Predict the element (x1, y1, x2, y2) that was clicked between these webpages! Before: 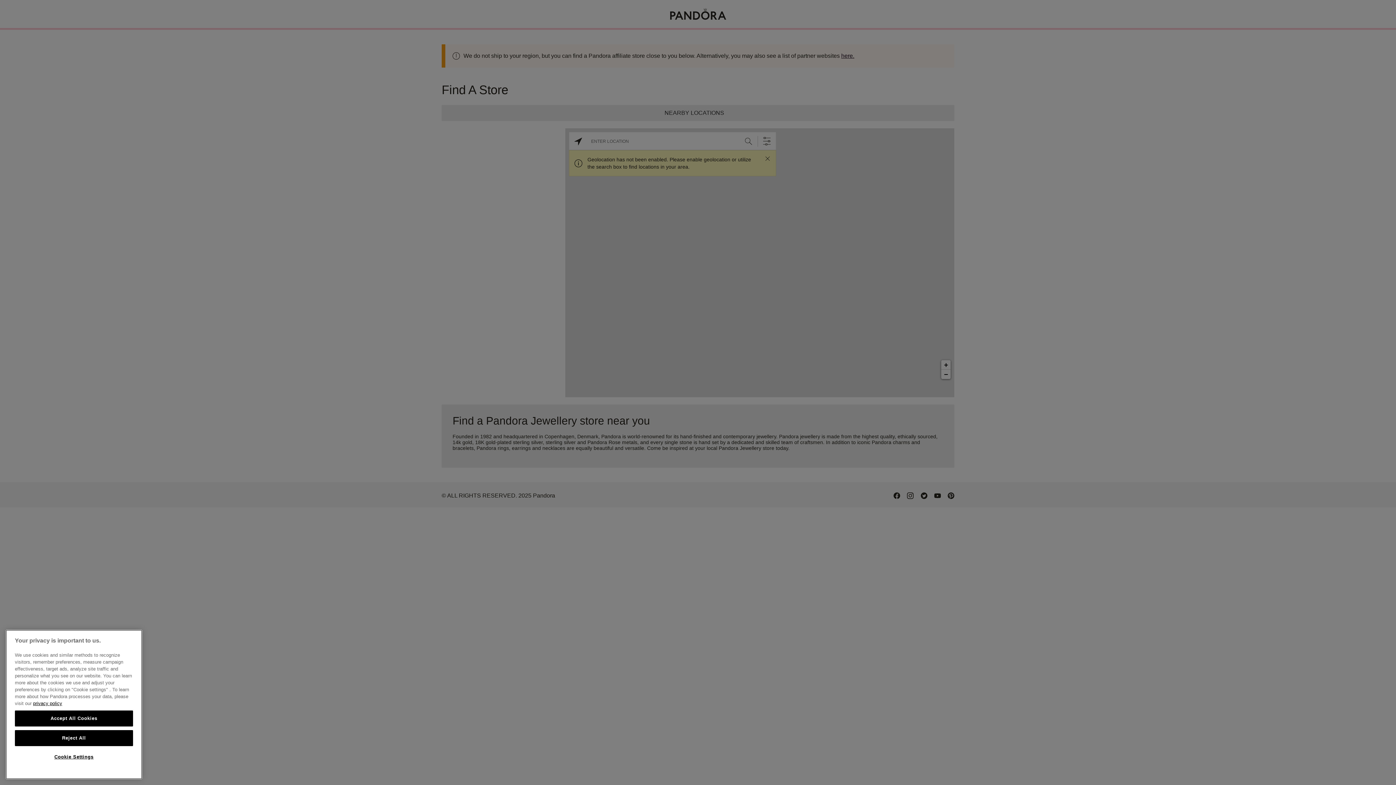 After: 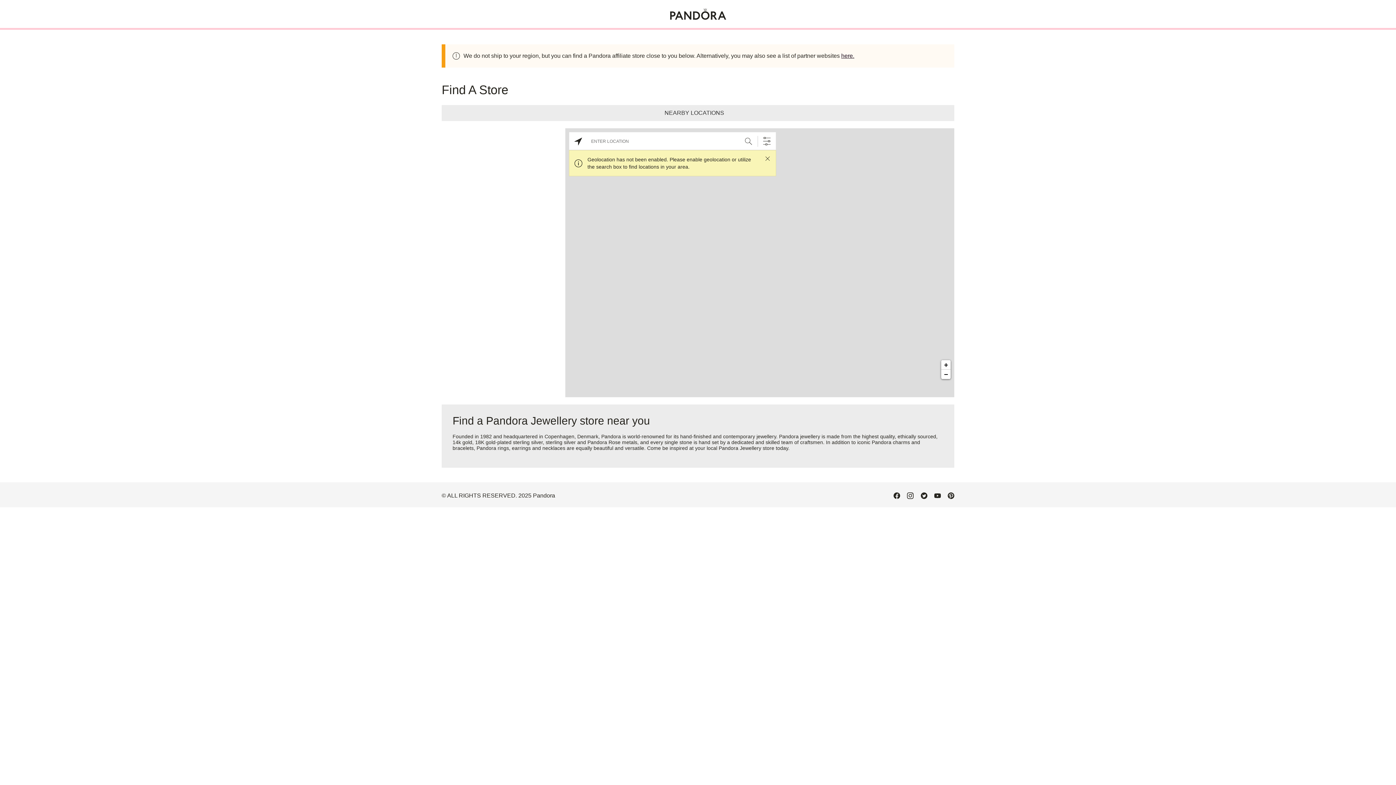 Action: label: Accept All Cookies bbox: (14, 713, 133, 729)